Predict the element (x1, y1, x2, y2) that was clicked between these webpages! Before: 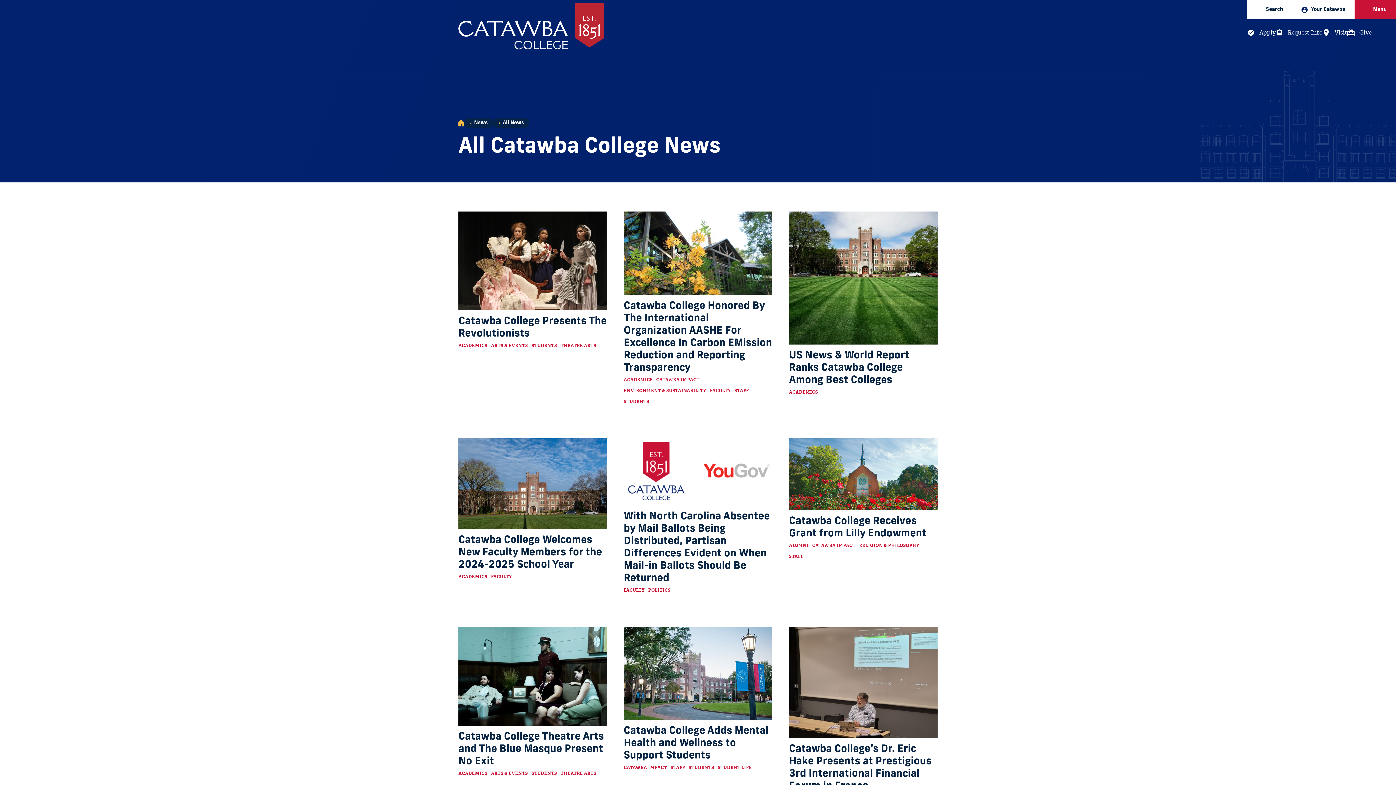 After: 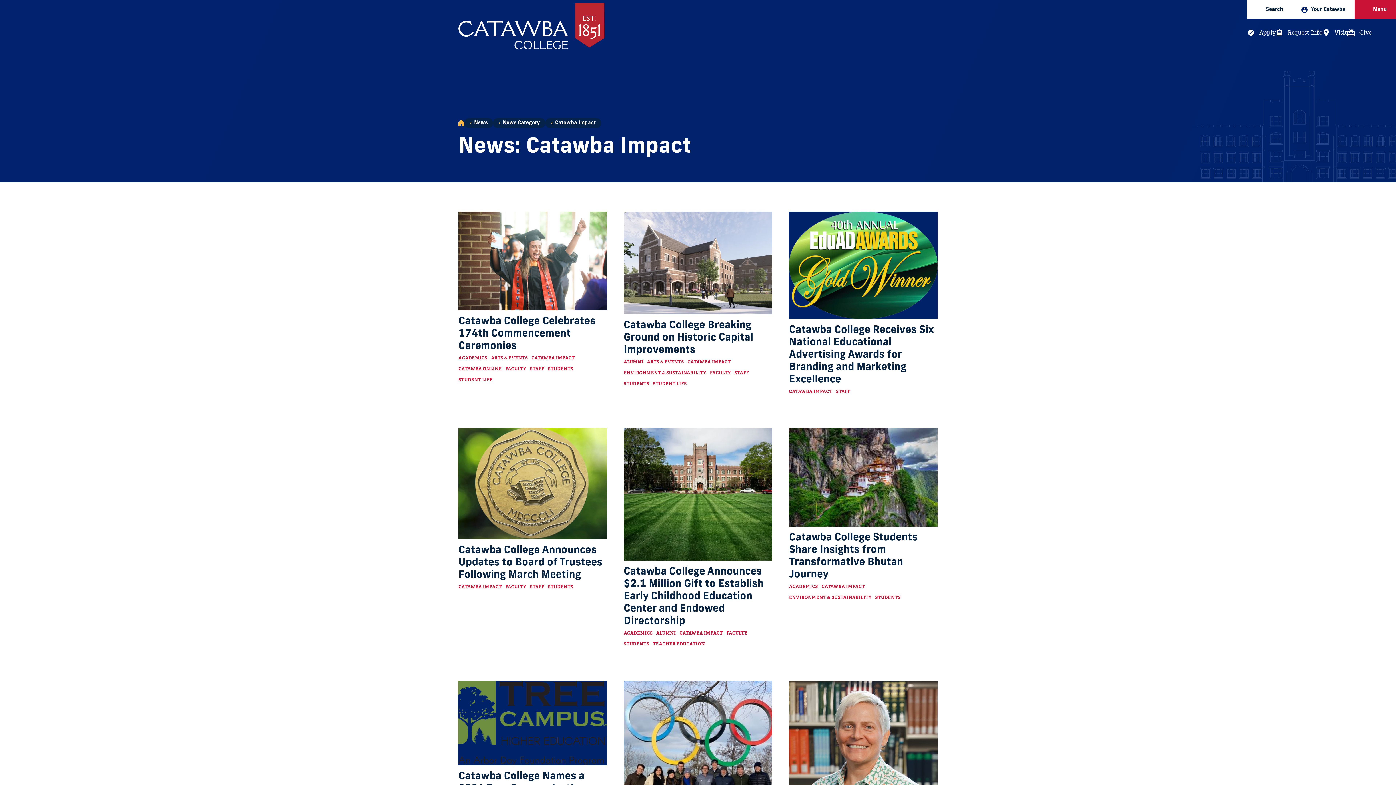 Action: bbox: (812, 542, 855, 548) label: CATAWBA IMPACT